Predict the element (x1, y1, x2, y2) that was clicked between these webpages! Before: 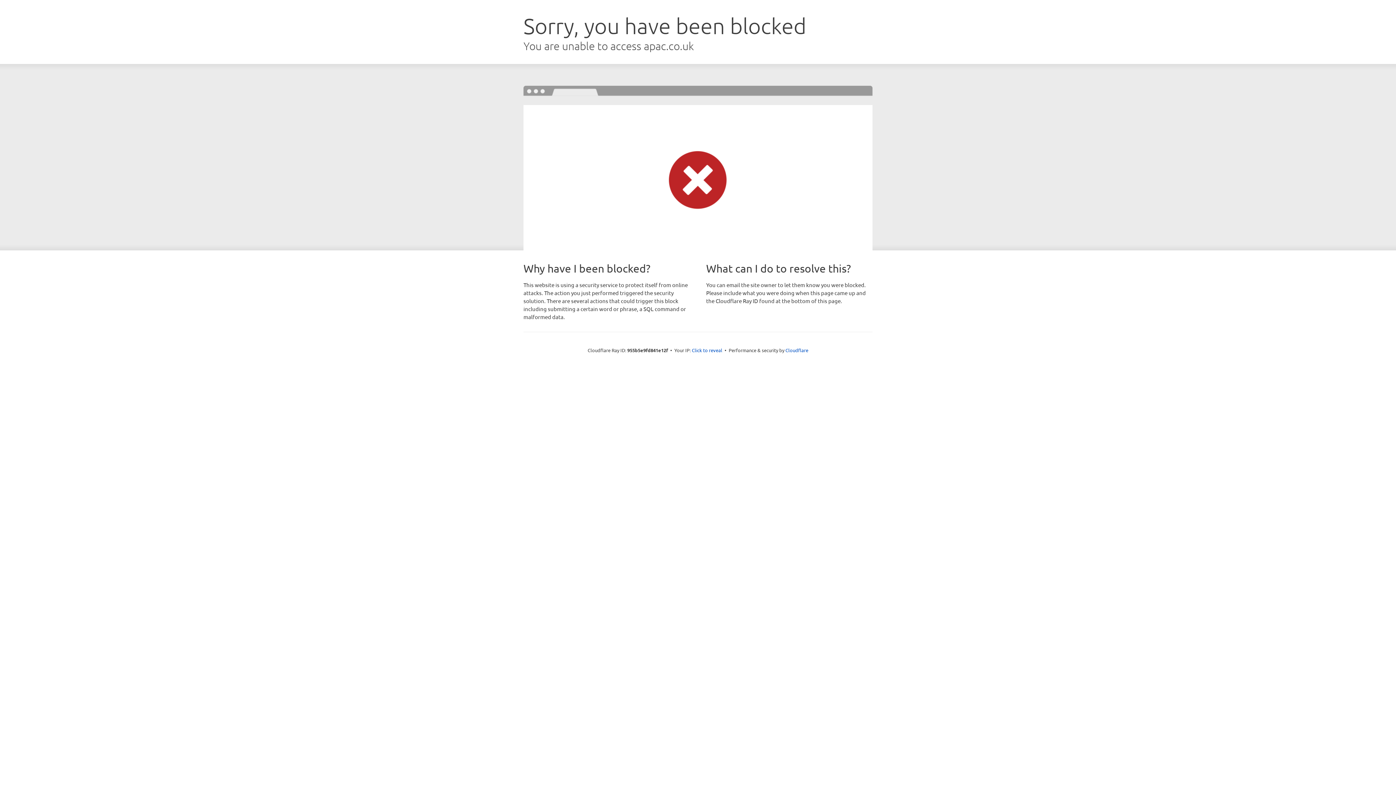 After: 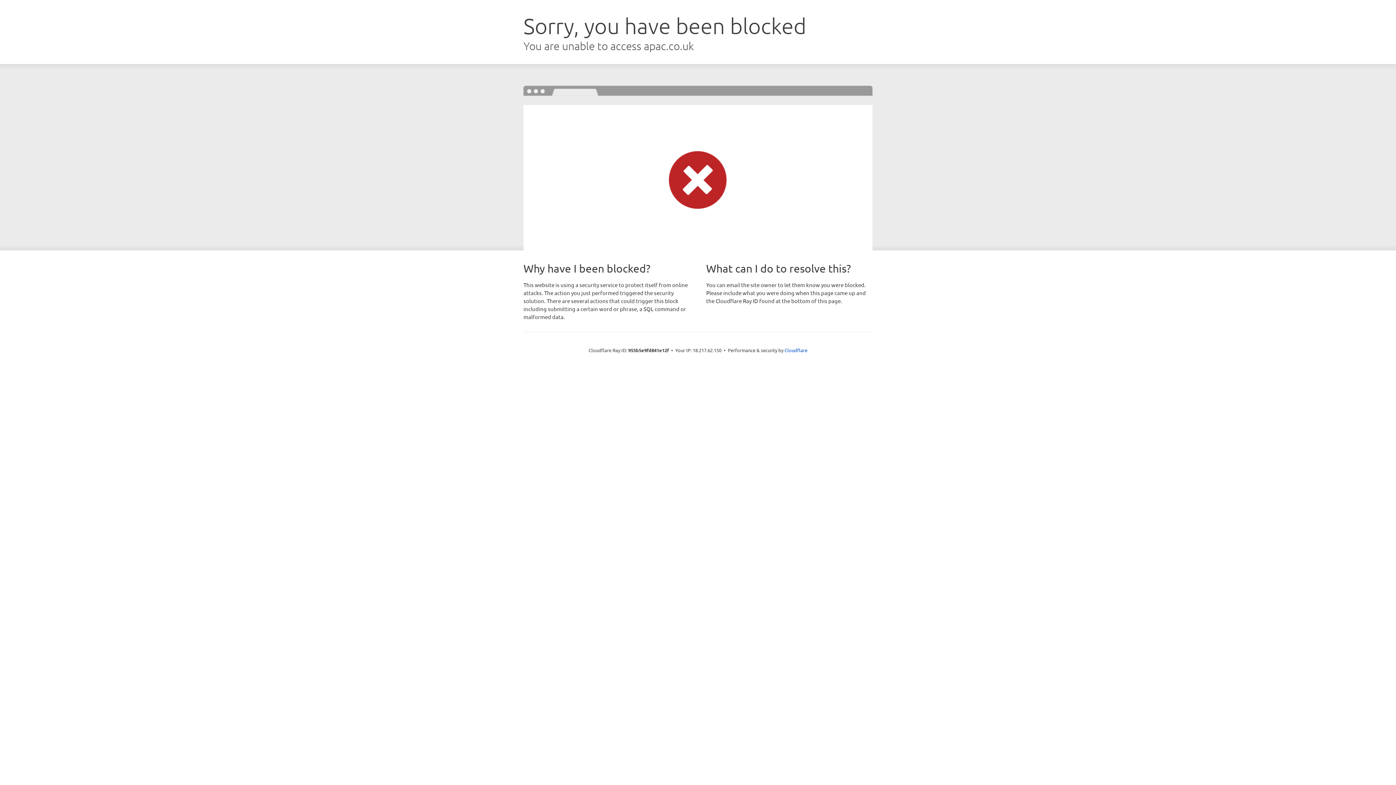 Action: bbox: (692, 346, 722, 353) label: Click to reveal